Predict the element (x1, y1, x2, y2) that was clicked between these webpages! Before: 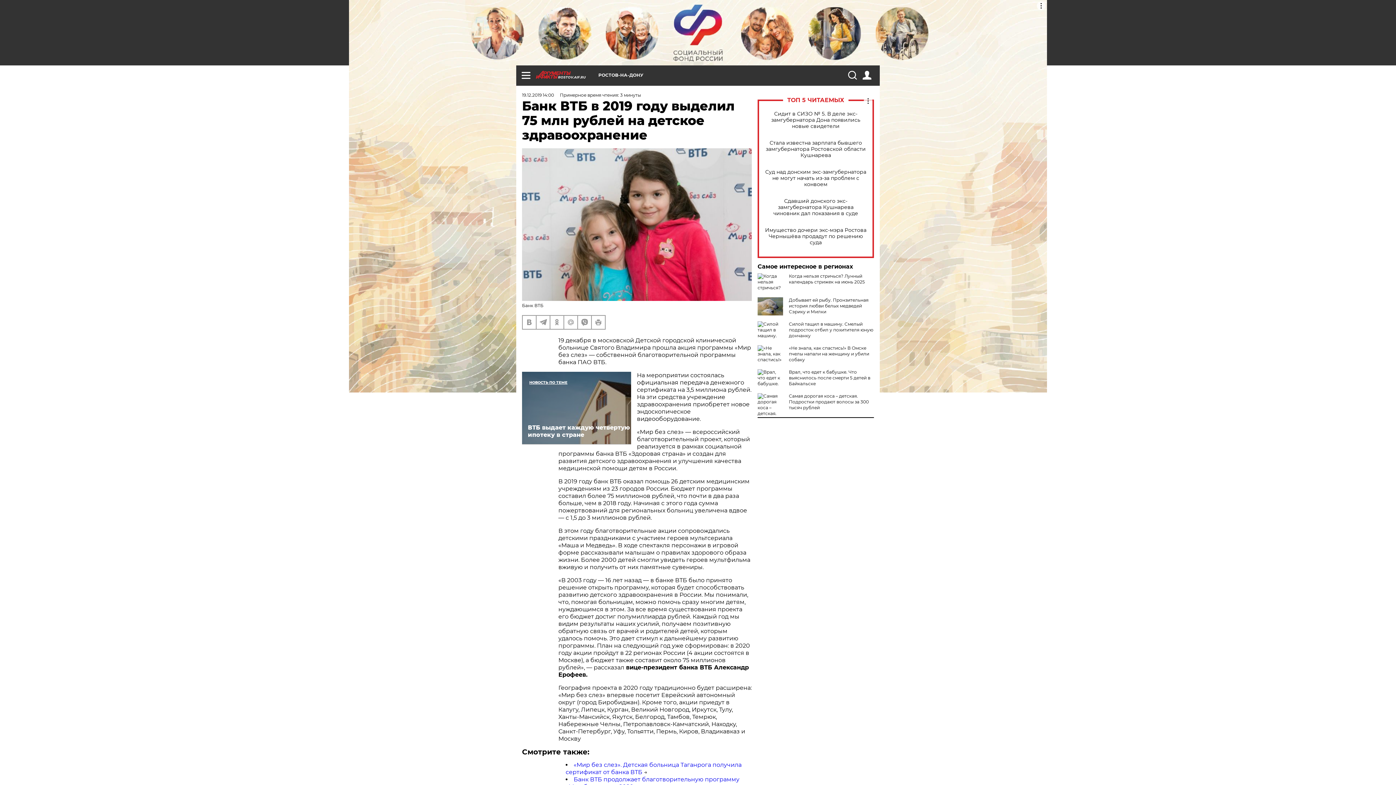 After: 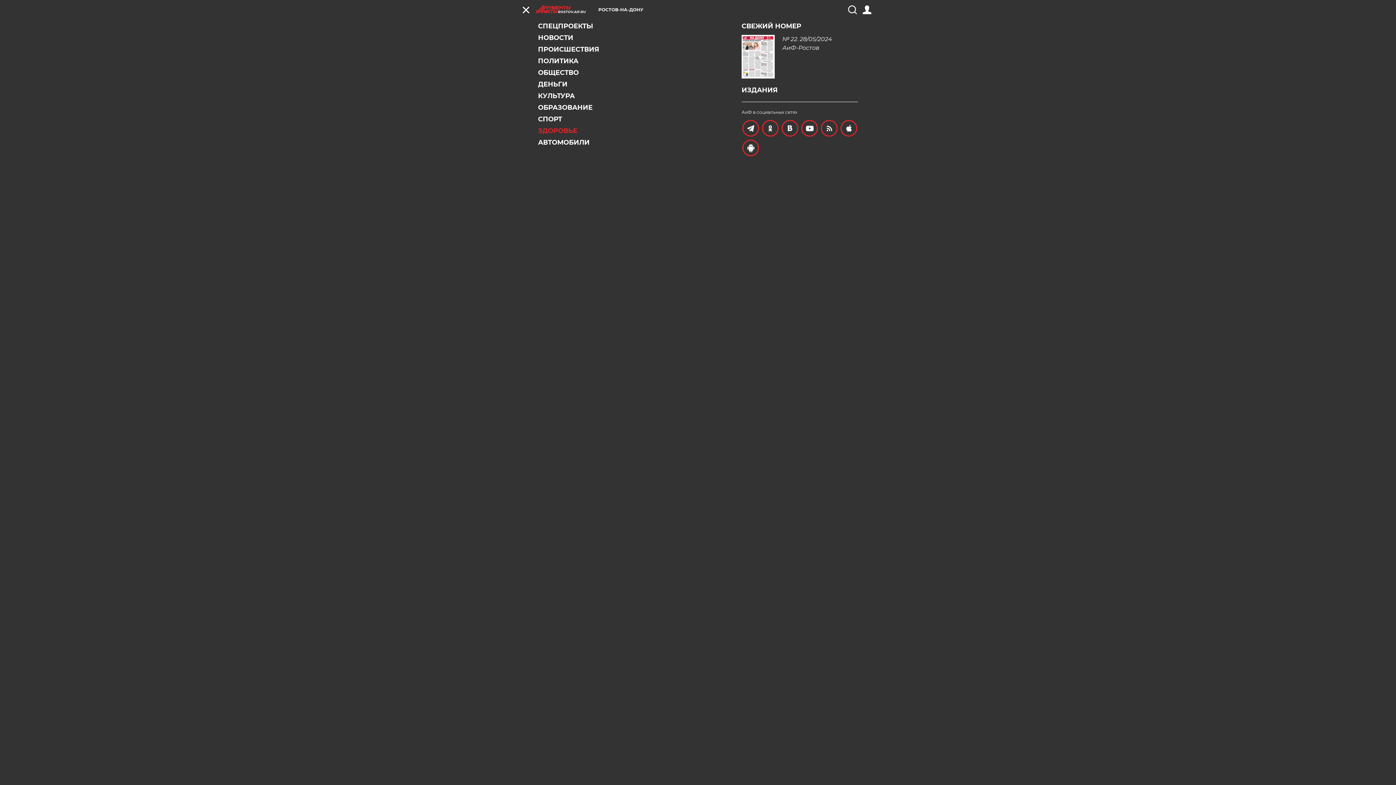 Action: bbox: (521, 70, 530, 79)